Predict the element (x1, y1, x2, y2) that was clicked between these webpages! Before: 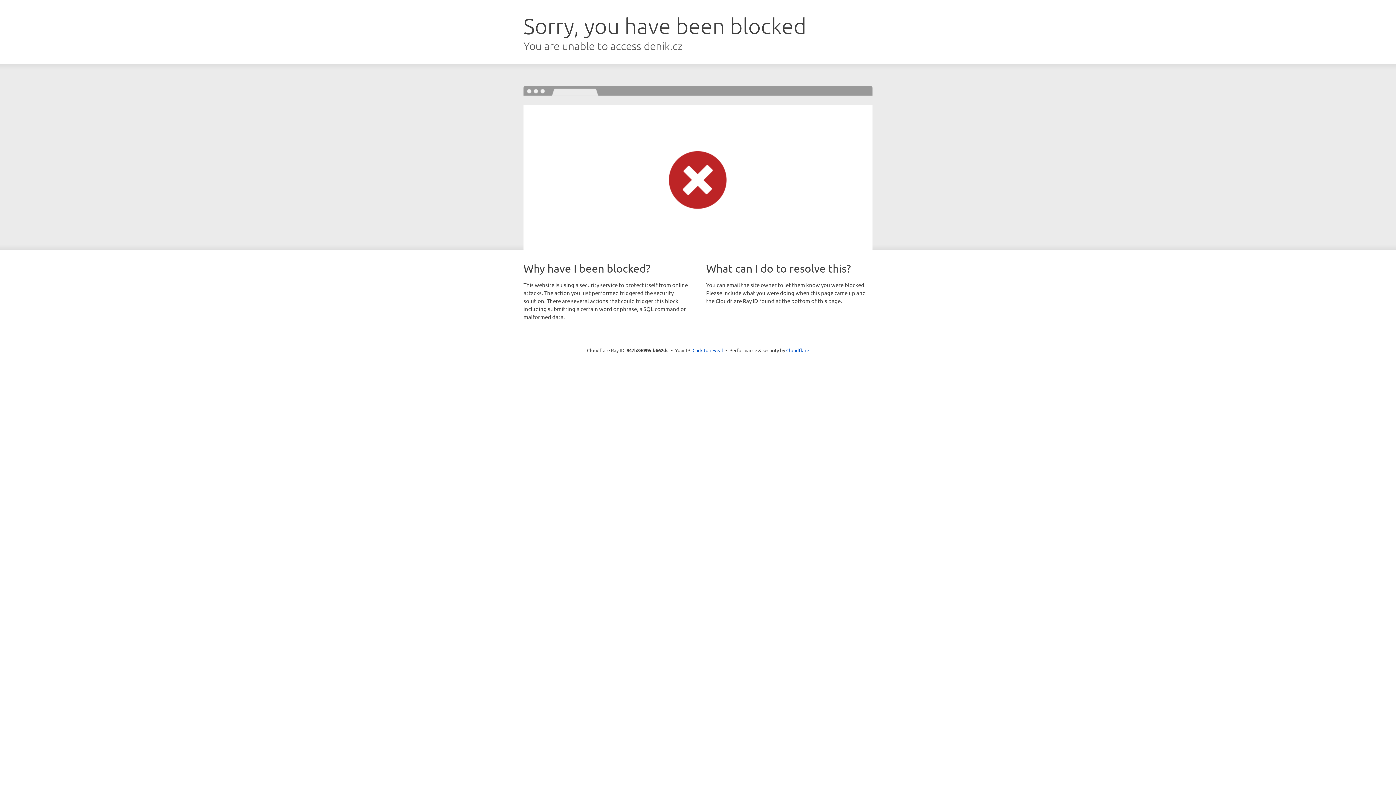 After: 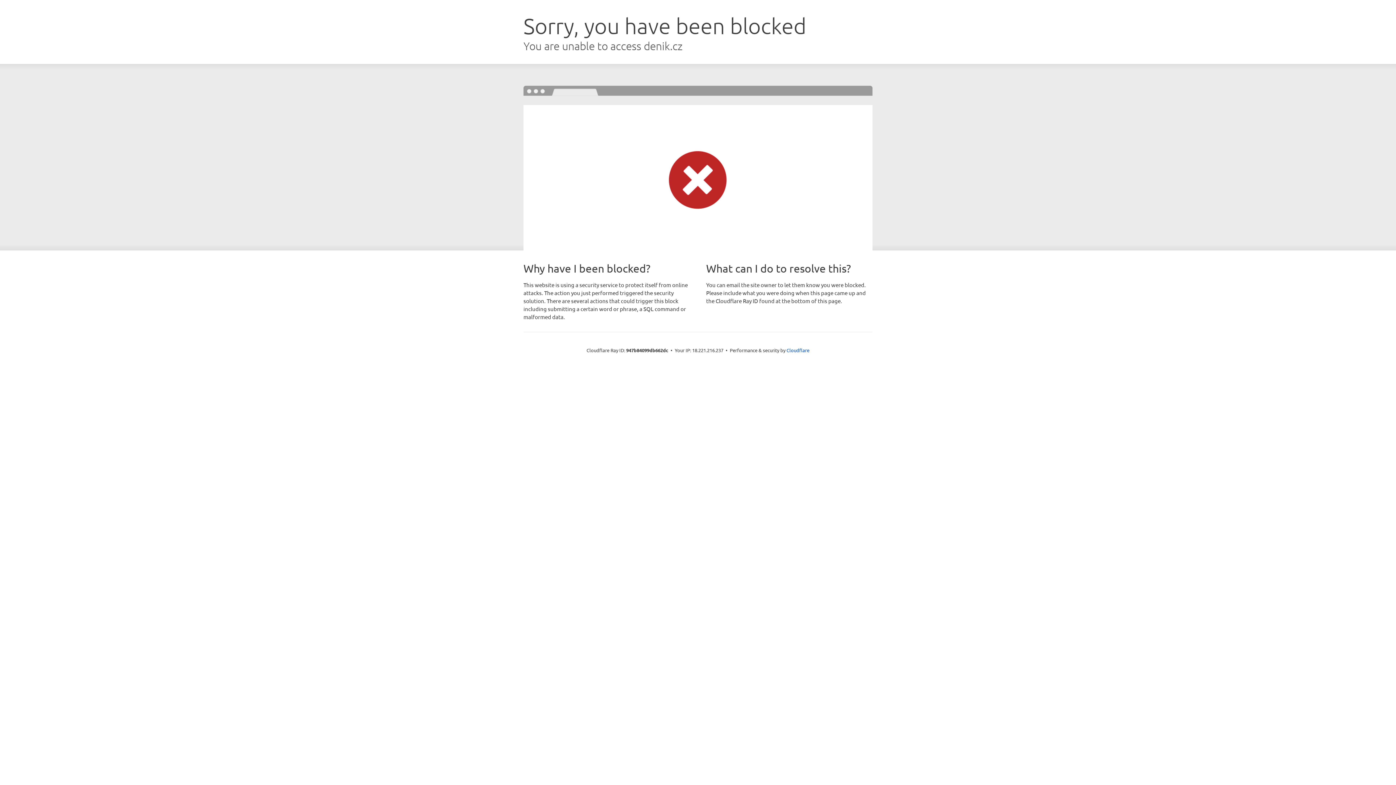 Action: bbox: (692, 346, 723, 353) label: Click to reveal